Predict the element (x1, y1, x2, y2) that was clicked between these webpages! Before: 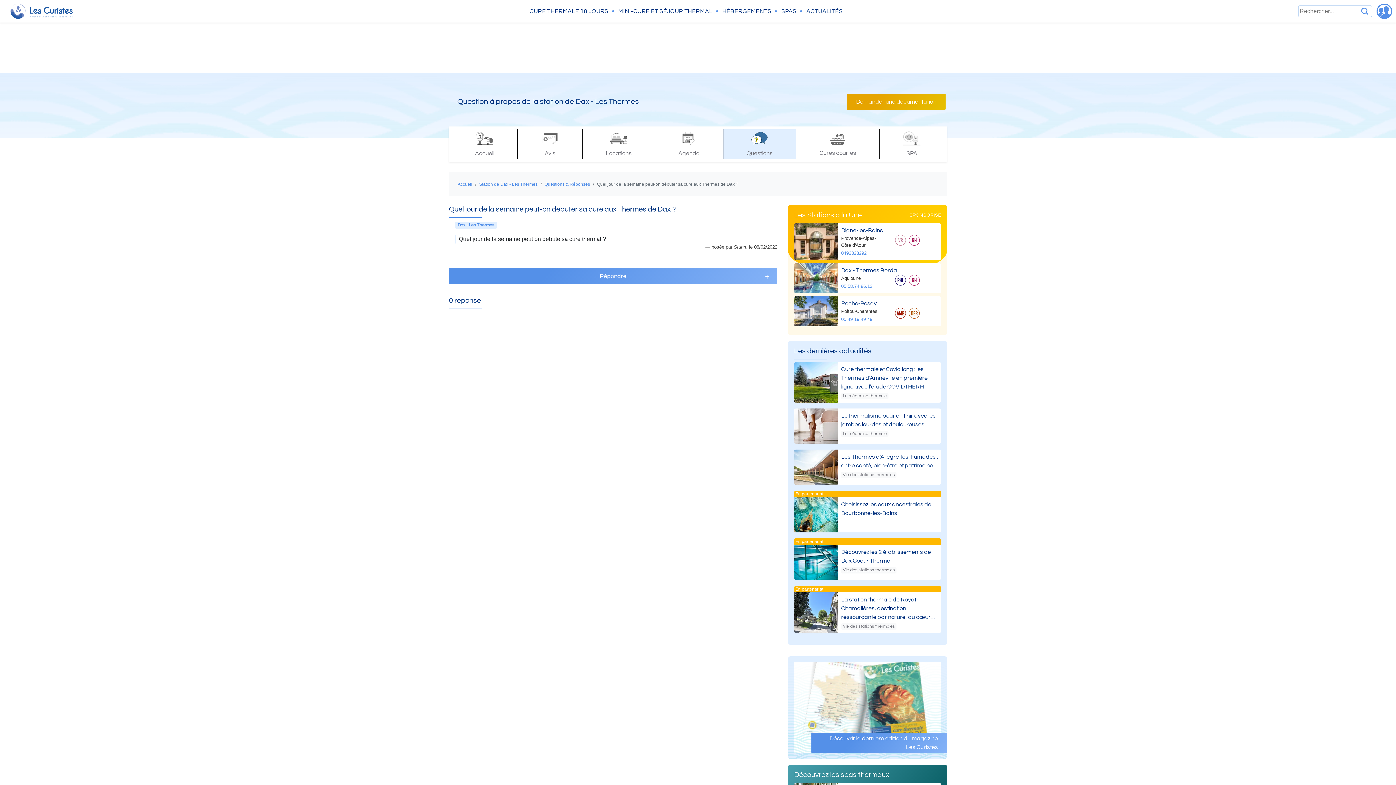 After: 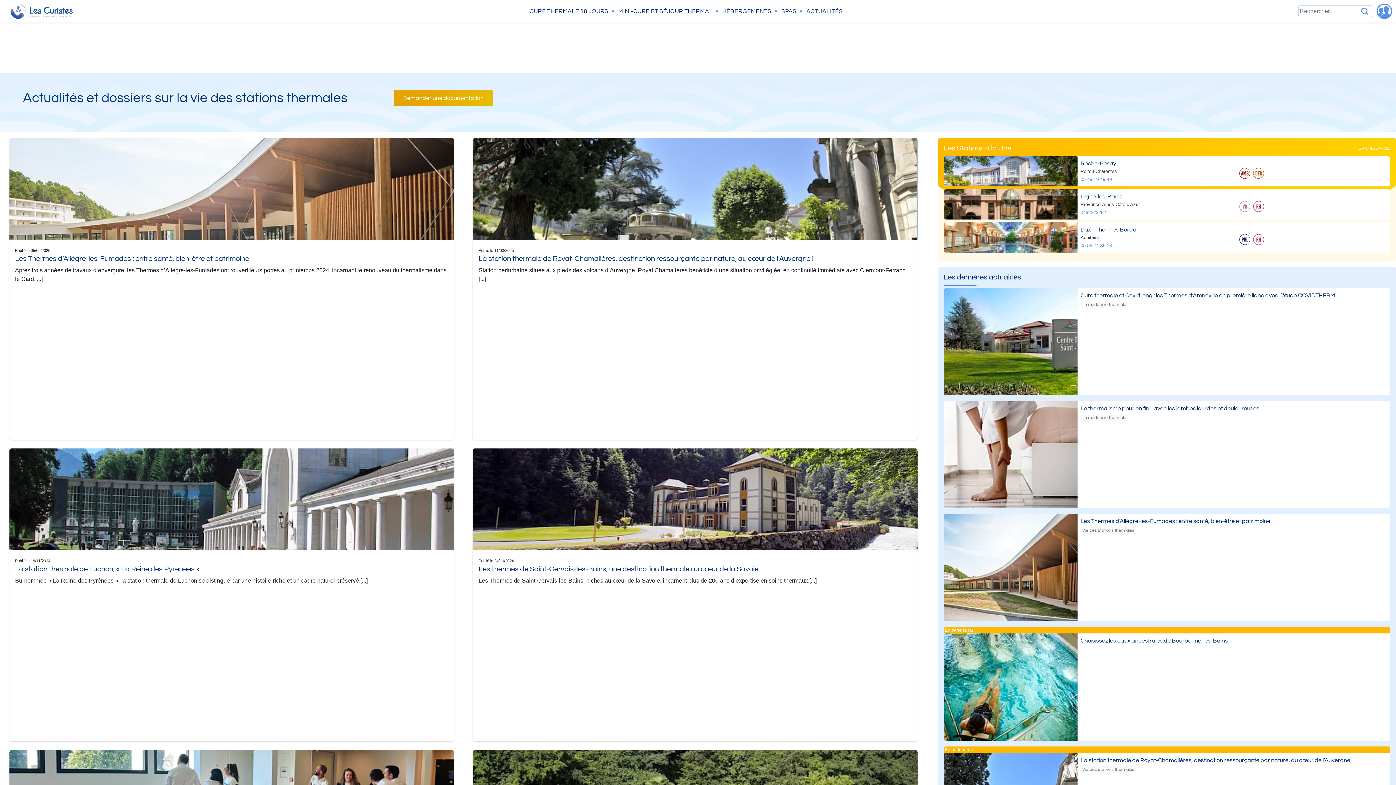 Action: label: Vie des stations thermales bbox: (841, 471, 896, 477)